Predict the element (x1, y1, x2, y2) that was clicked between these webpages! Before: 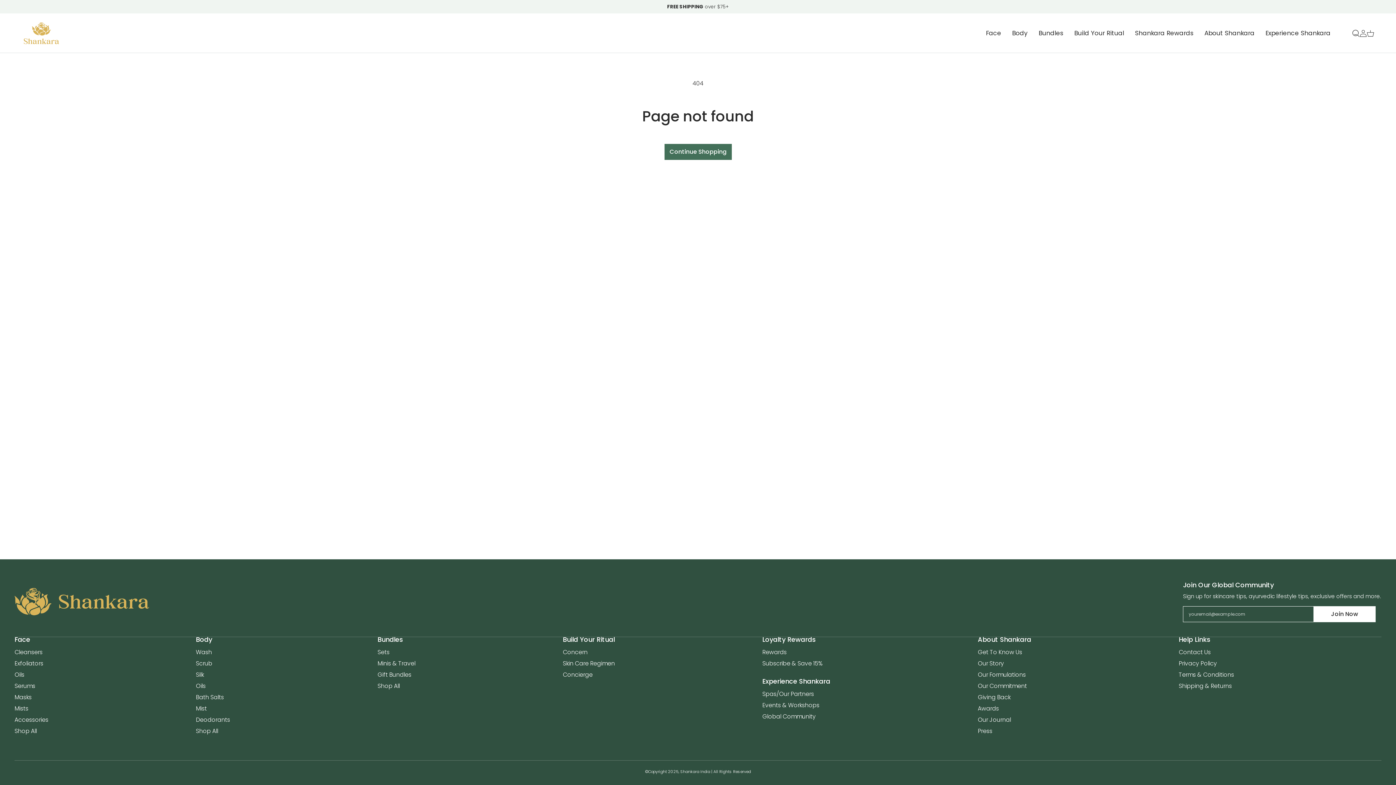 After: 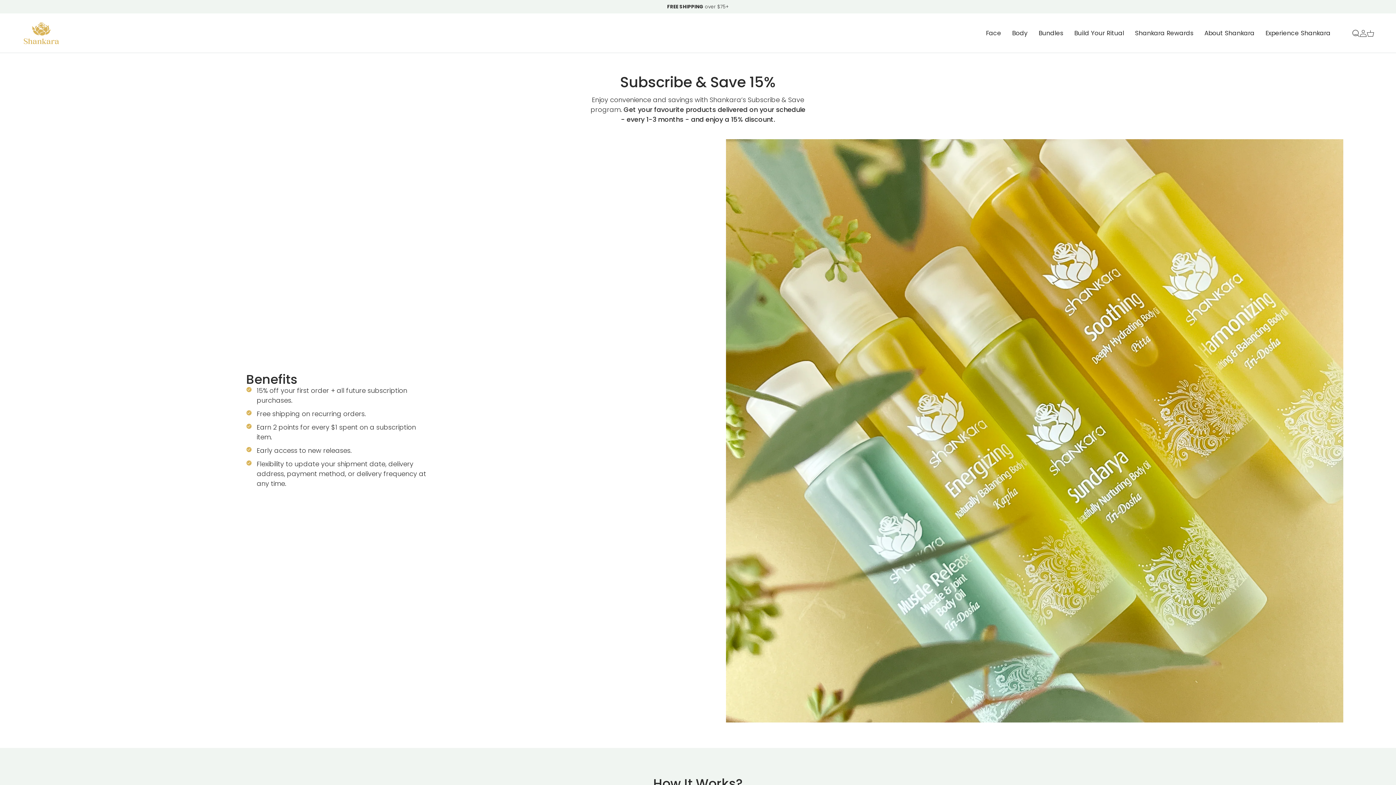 Action: label: Subscribe & Save 15% bbox: (762, 661, 967, 666)